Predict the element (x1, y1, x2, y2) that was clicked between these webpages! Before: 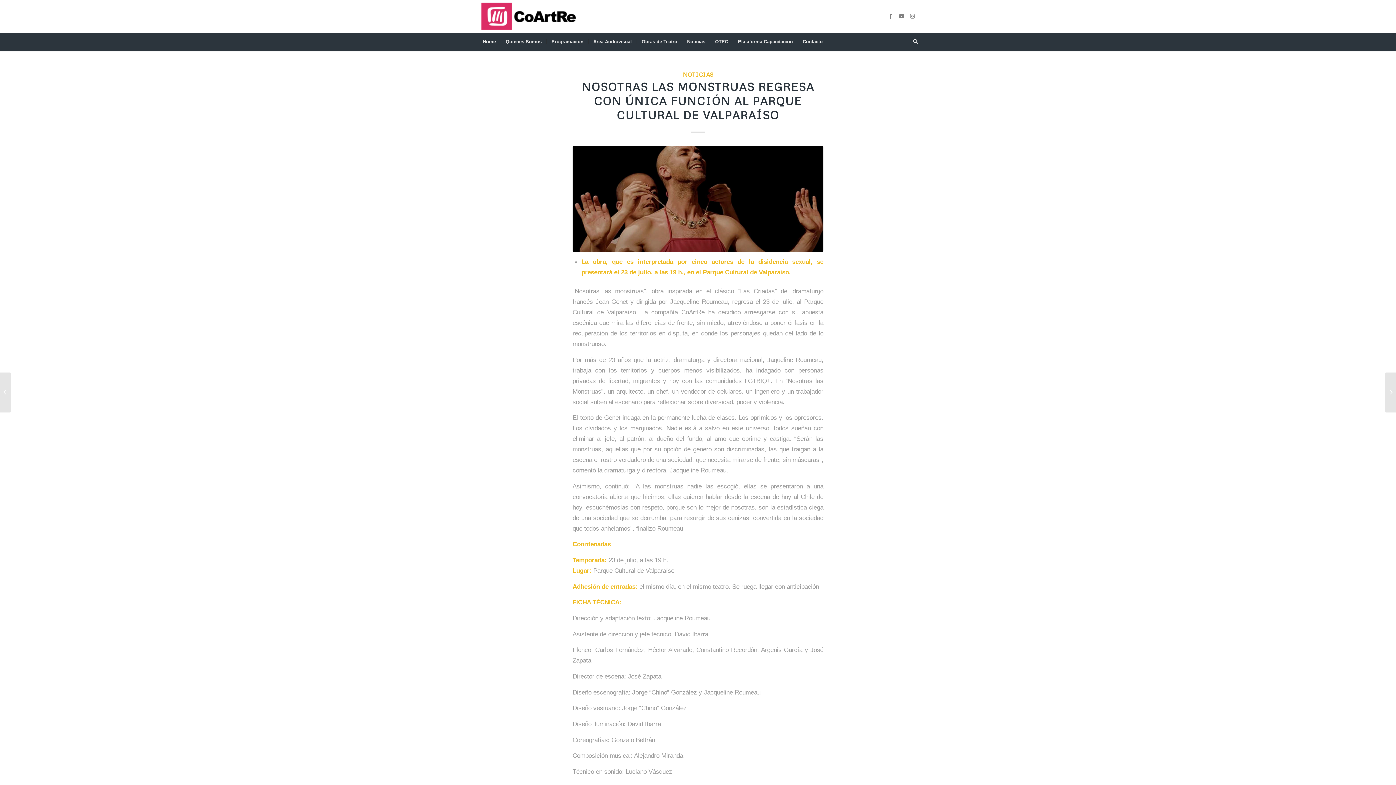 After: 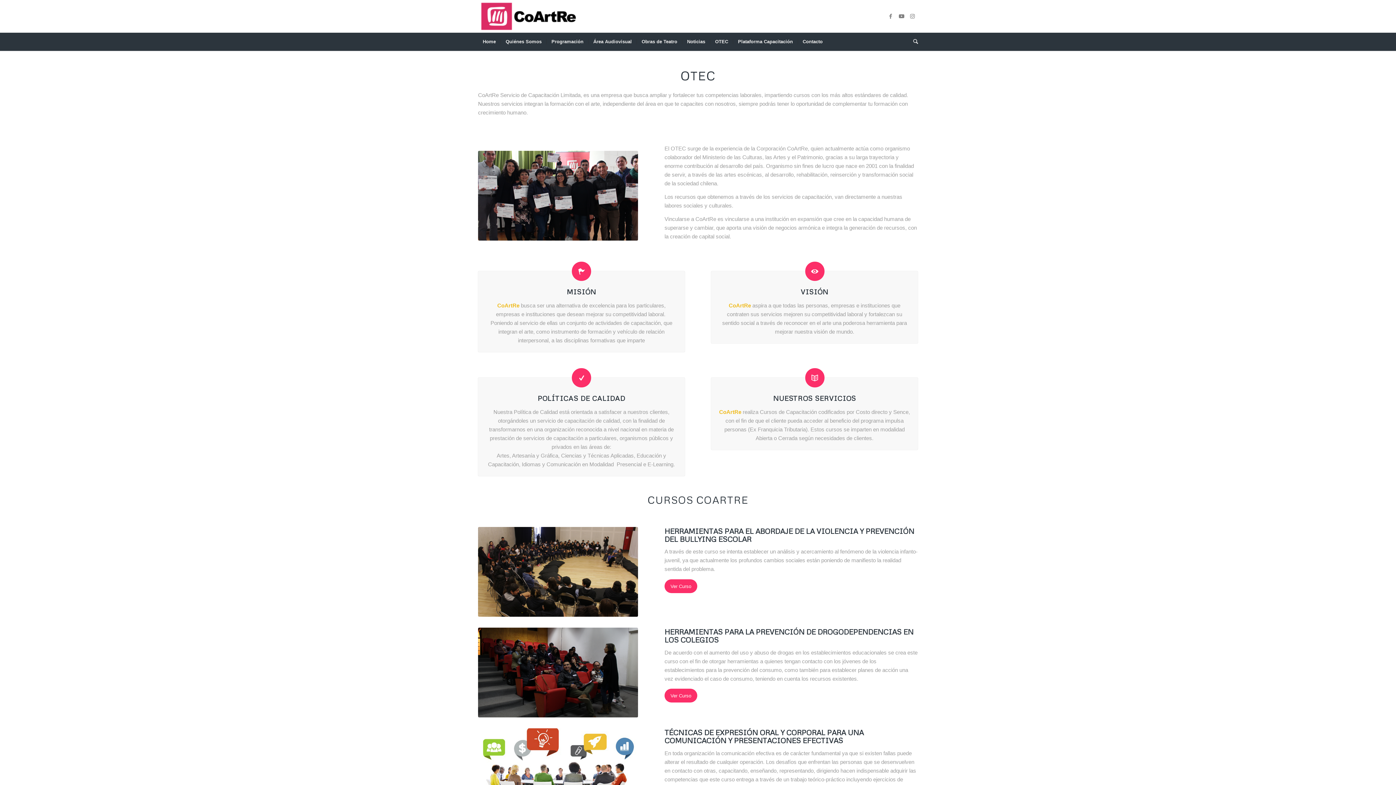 Action: label: OTEC bbox: (710, 32, 733, 50)